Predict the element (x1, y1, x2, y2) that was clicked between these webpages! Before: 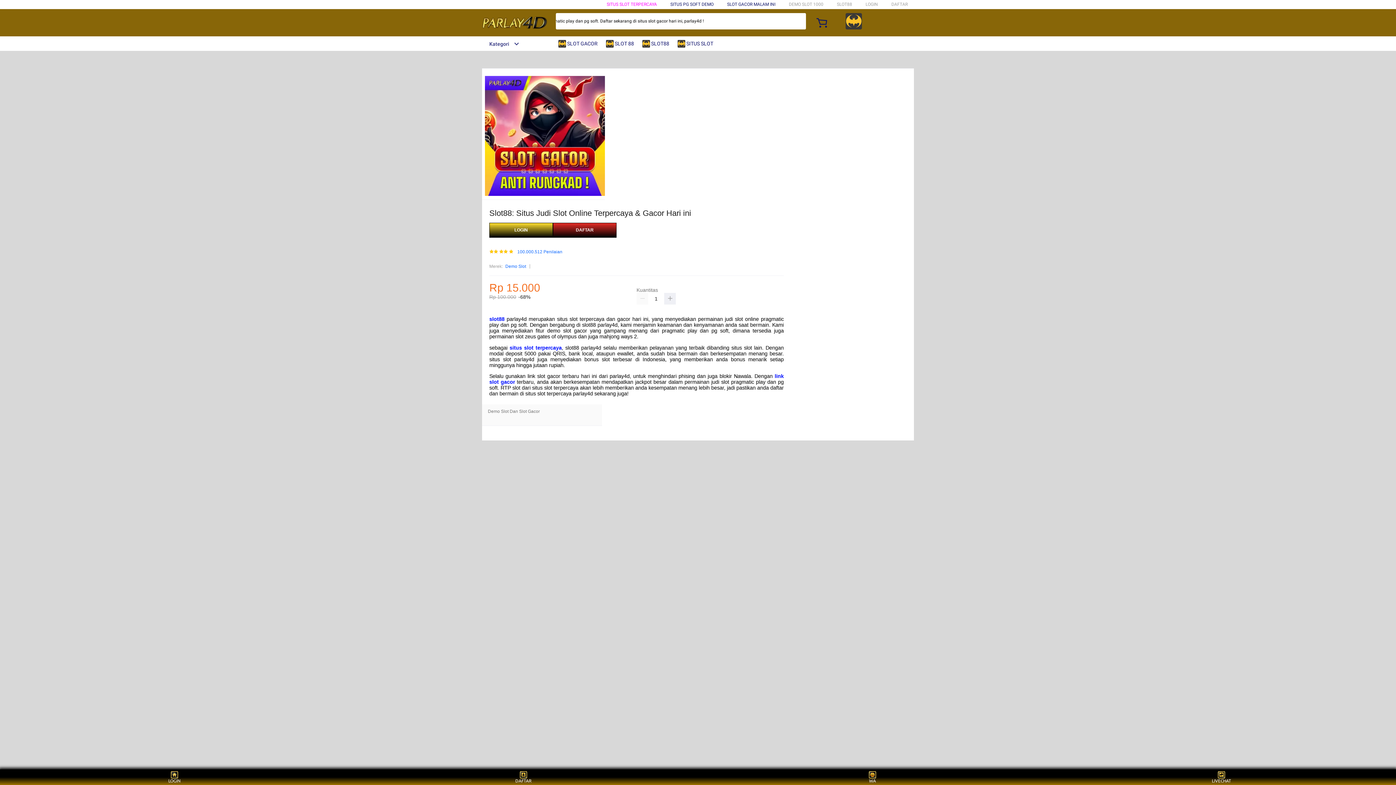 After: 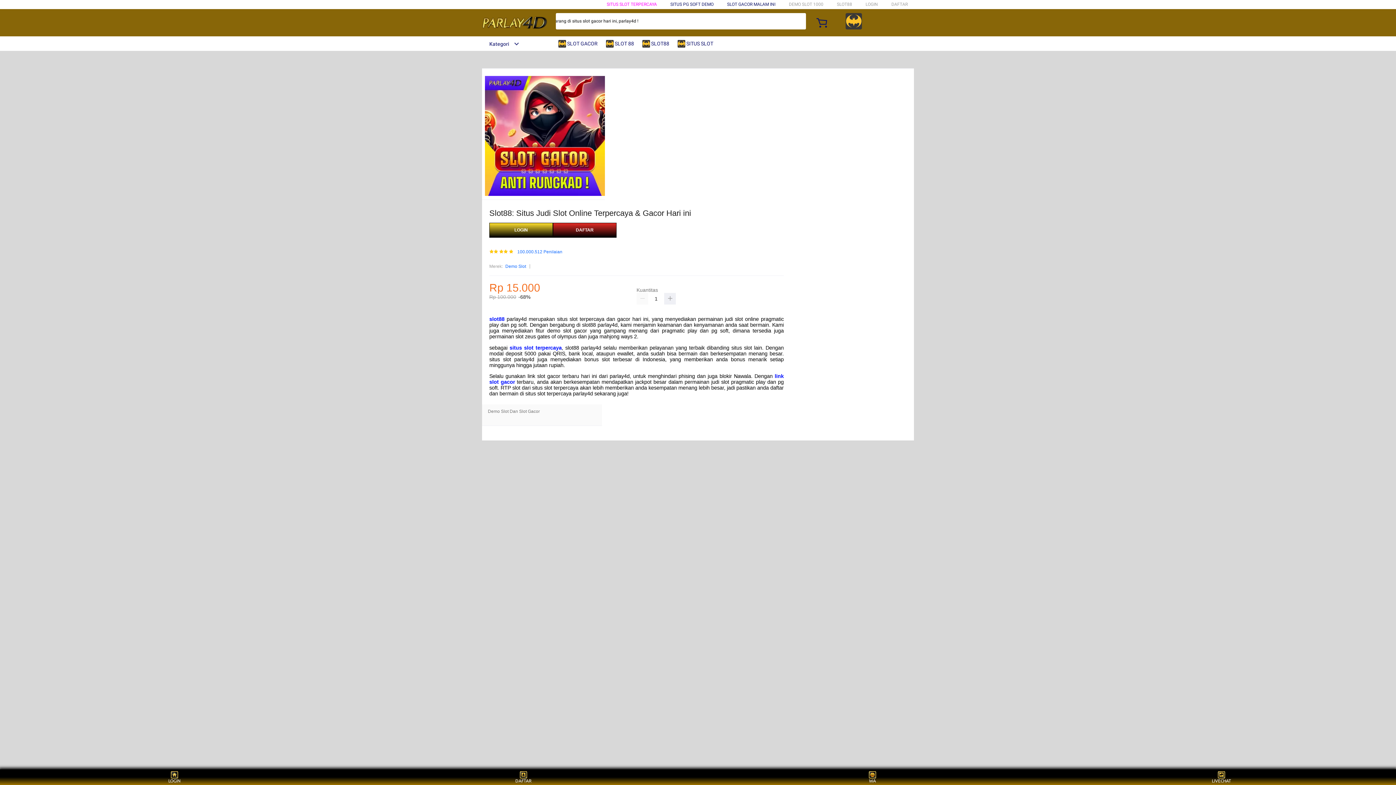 Action: label:  SITUS SLOT bbox: (677, 36, 717, 50)